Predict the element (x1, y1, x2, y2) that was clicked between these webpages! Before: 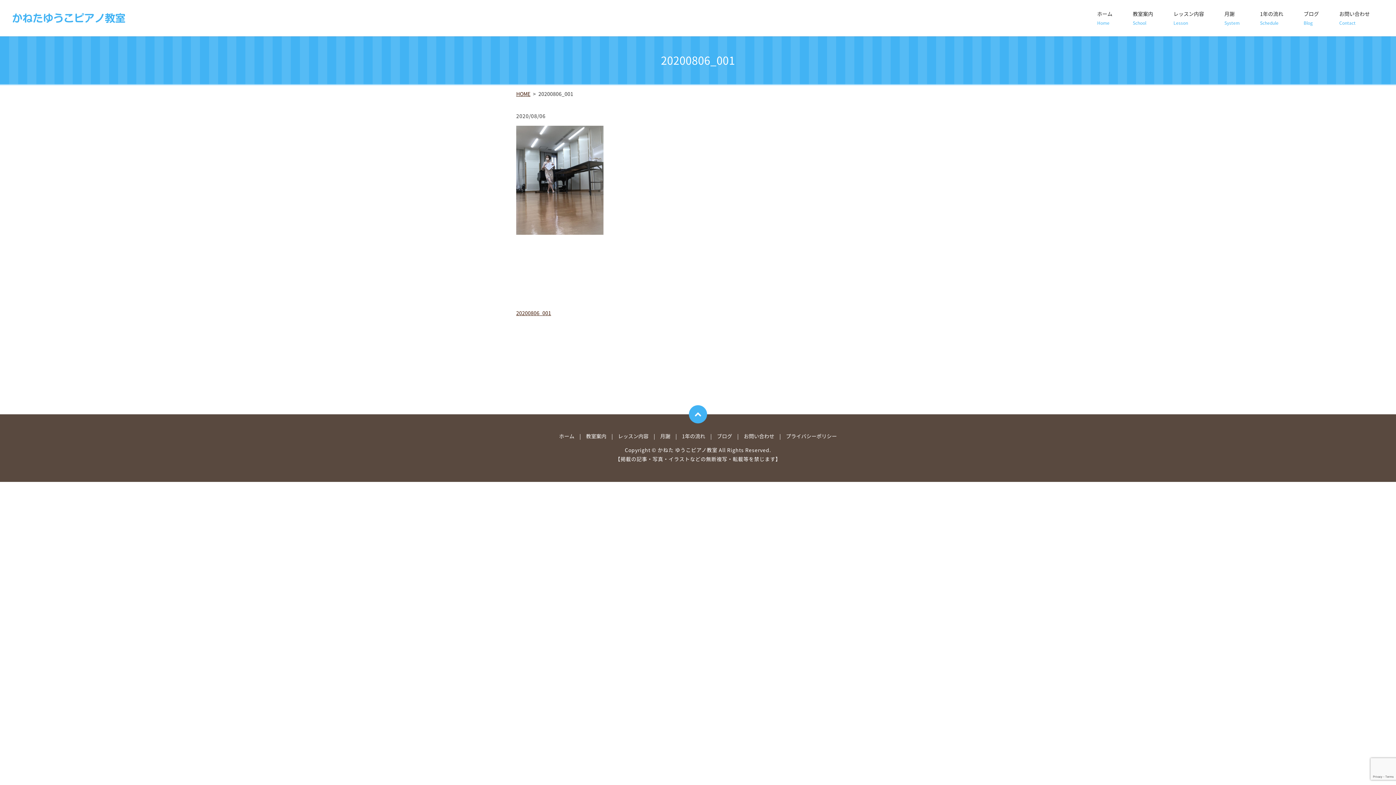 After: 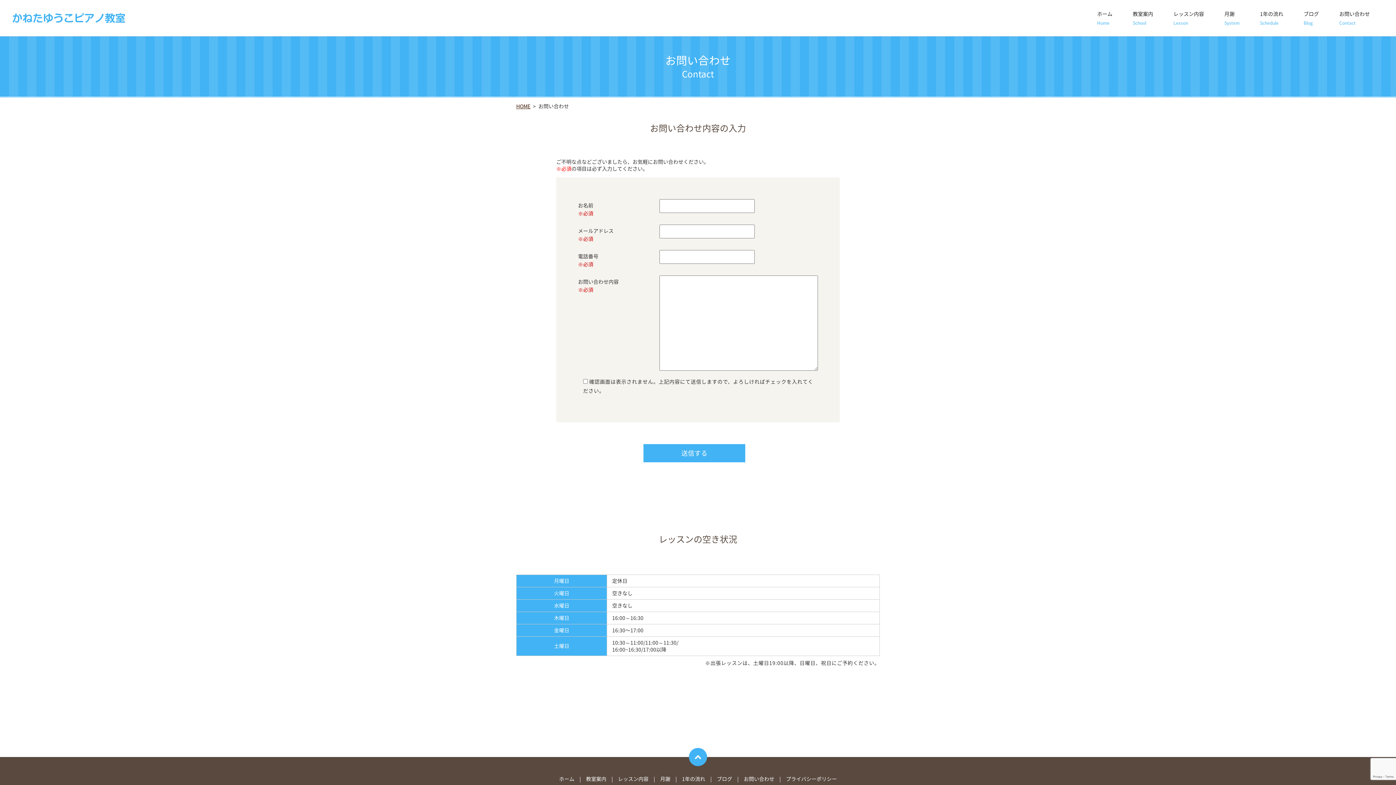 Action: bbox: (744, 432, 774, 439) label: お問い合わせ